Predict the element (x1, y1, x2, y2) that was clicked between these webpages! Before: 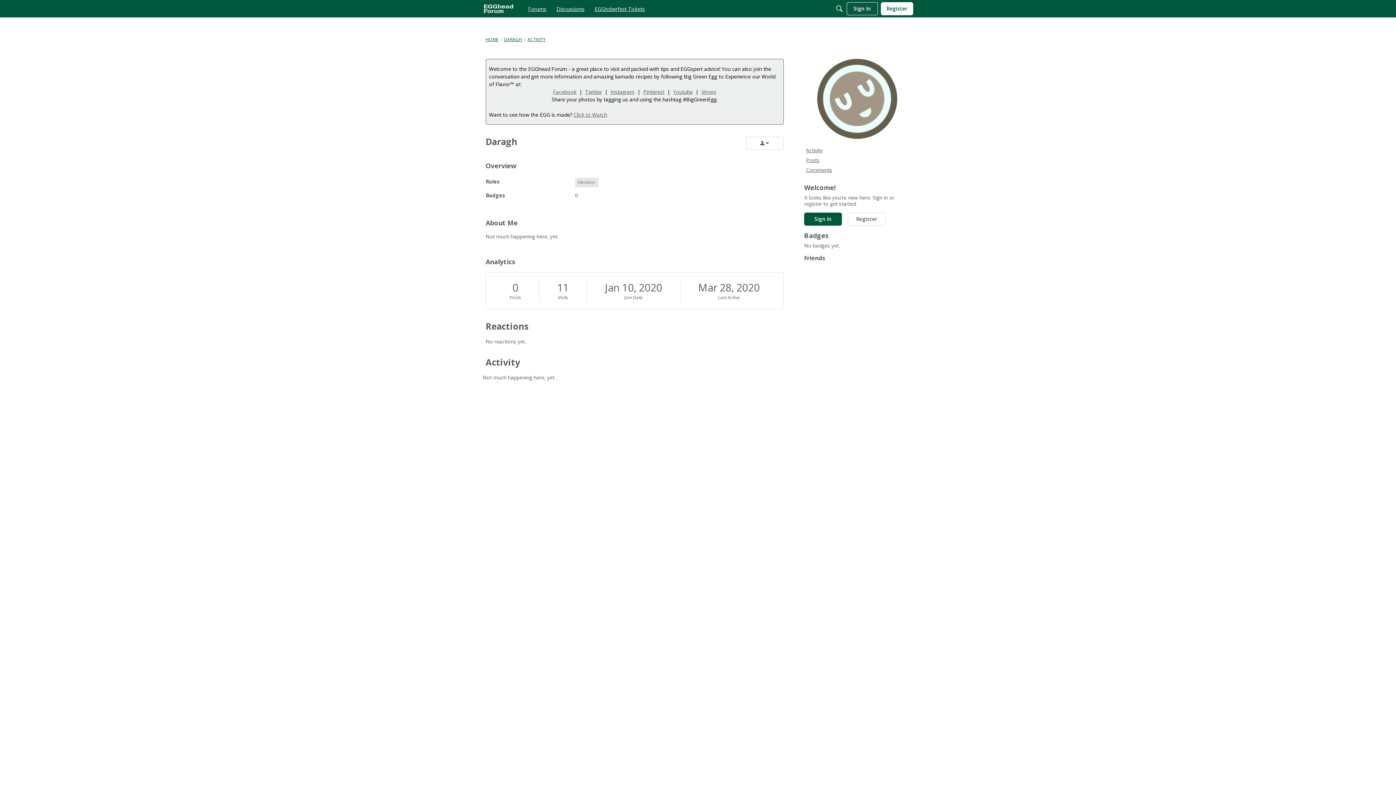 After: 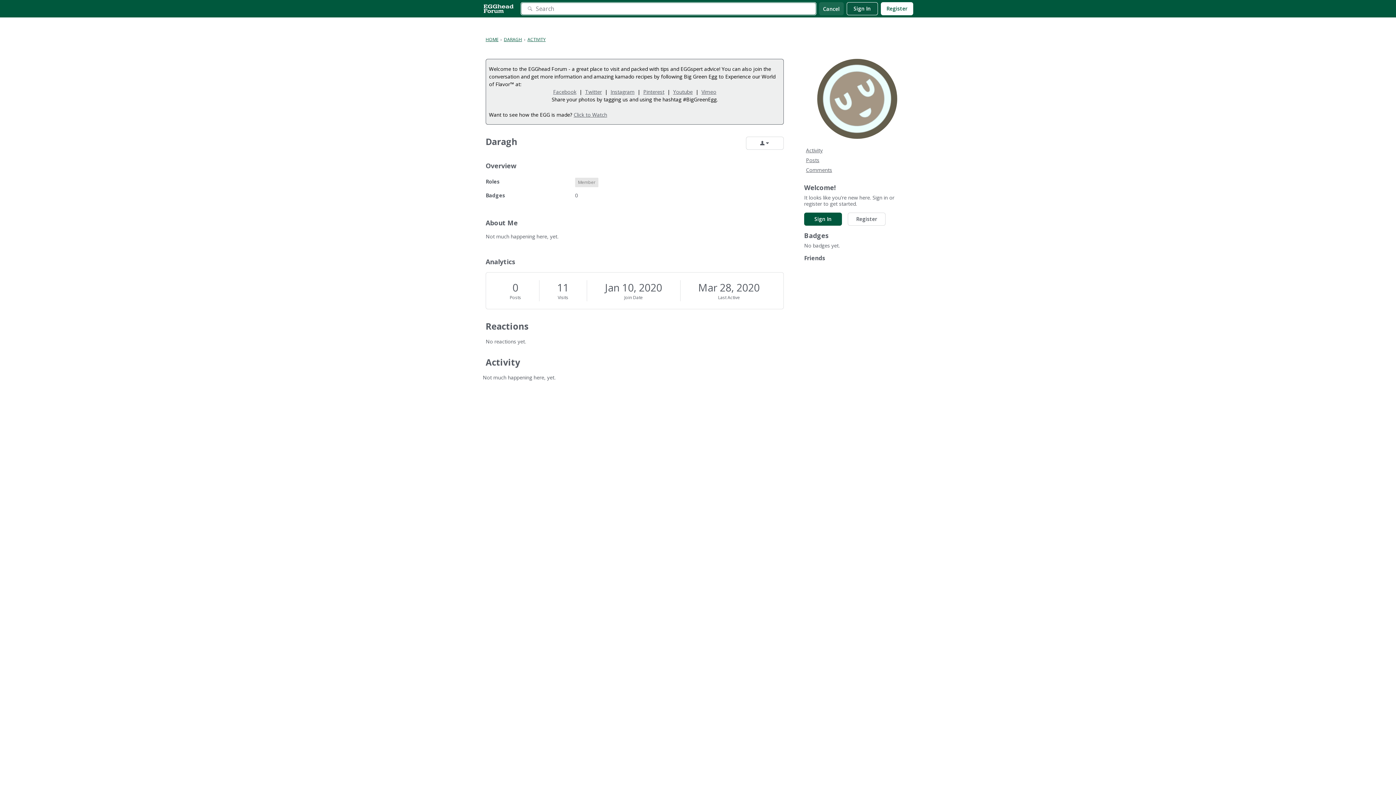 Action: bbox: (832, 2, 846, 15) label: Search